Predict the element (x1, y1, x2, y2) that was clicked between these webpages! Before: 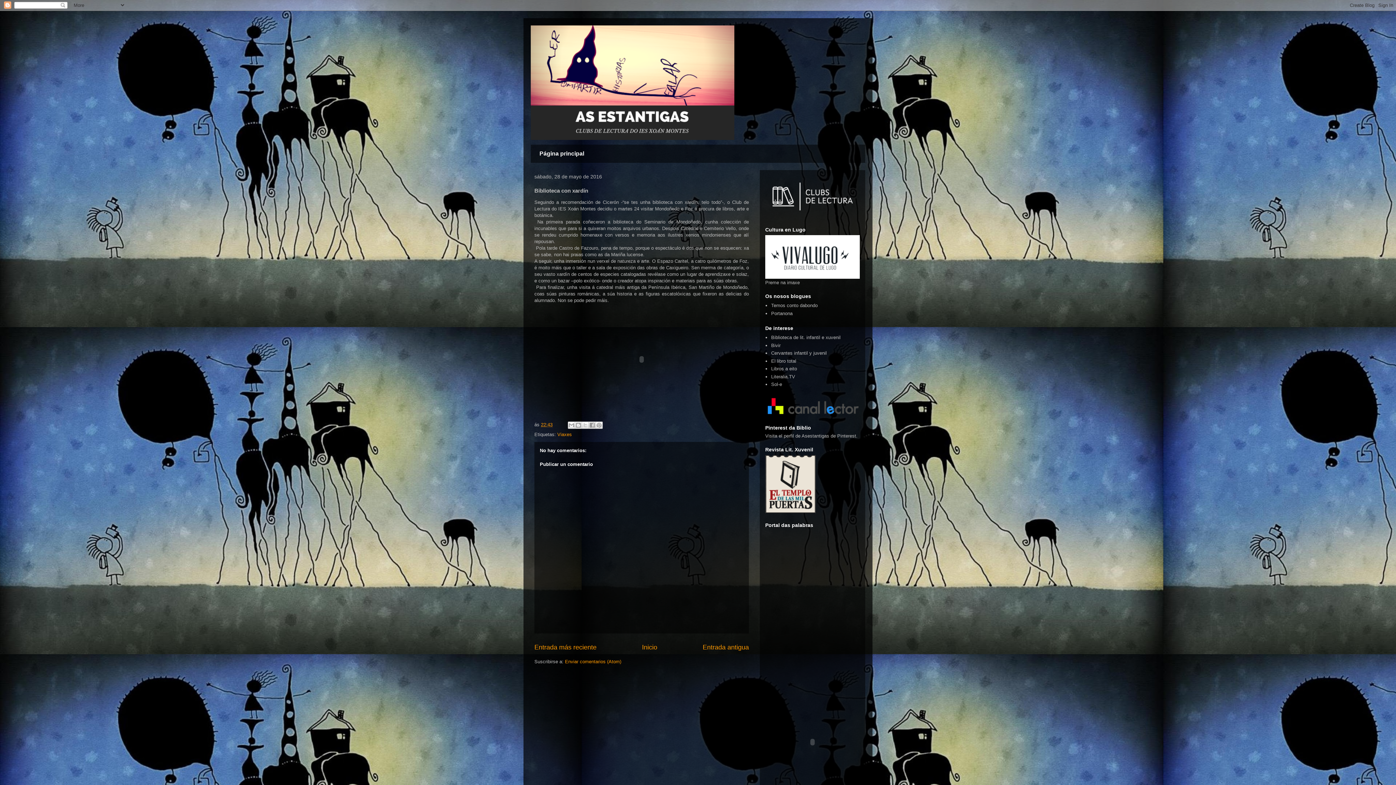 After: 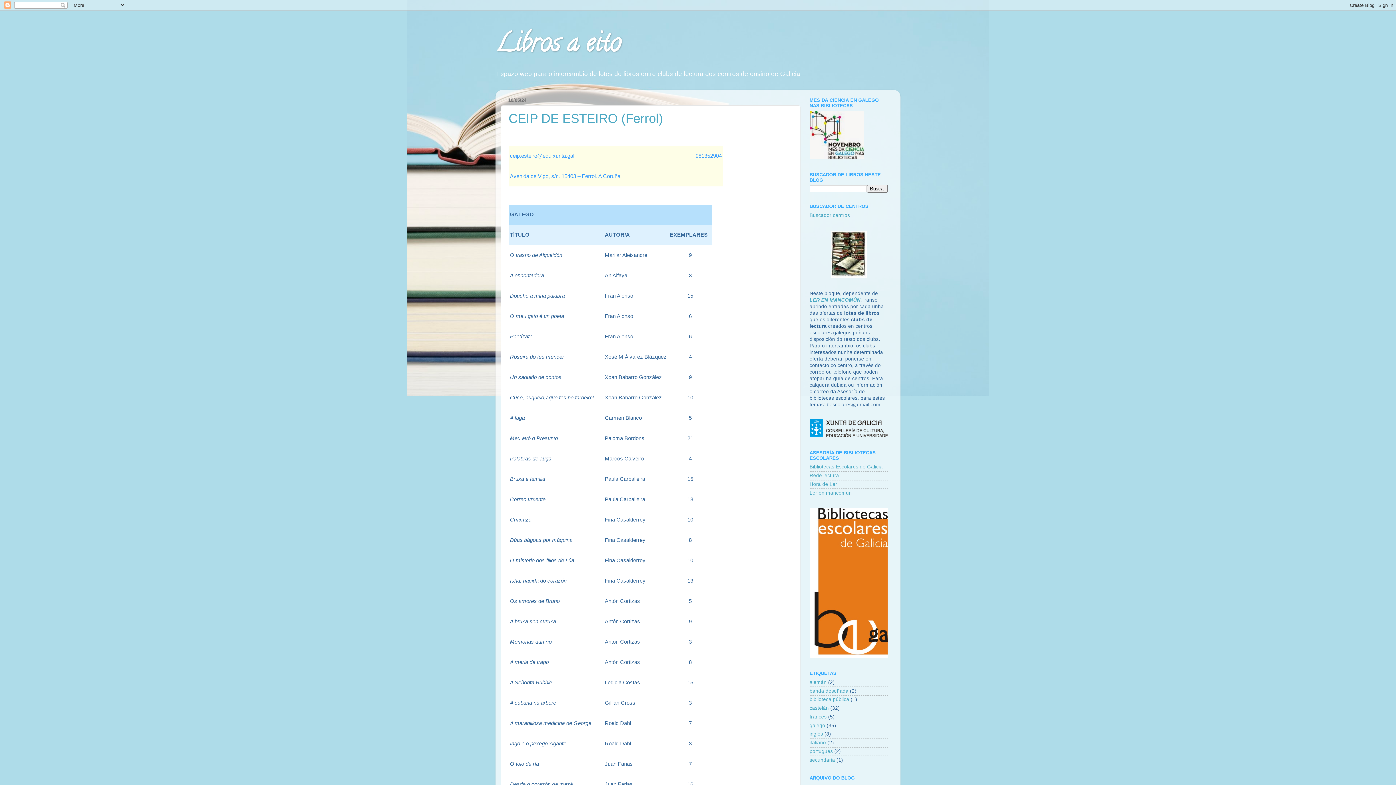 Action: bbox: (771, 366, 797, 371) label: Libros a eito